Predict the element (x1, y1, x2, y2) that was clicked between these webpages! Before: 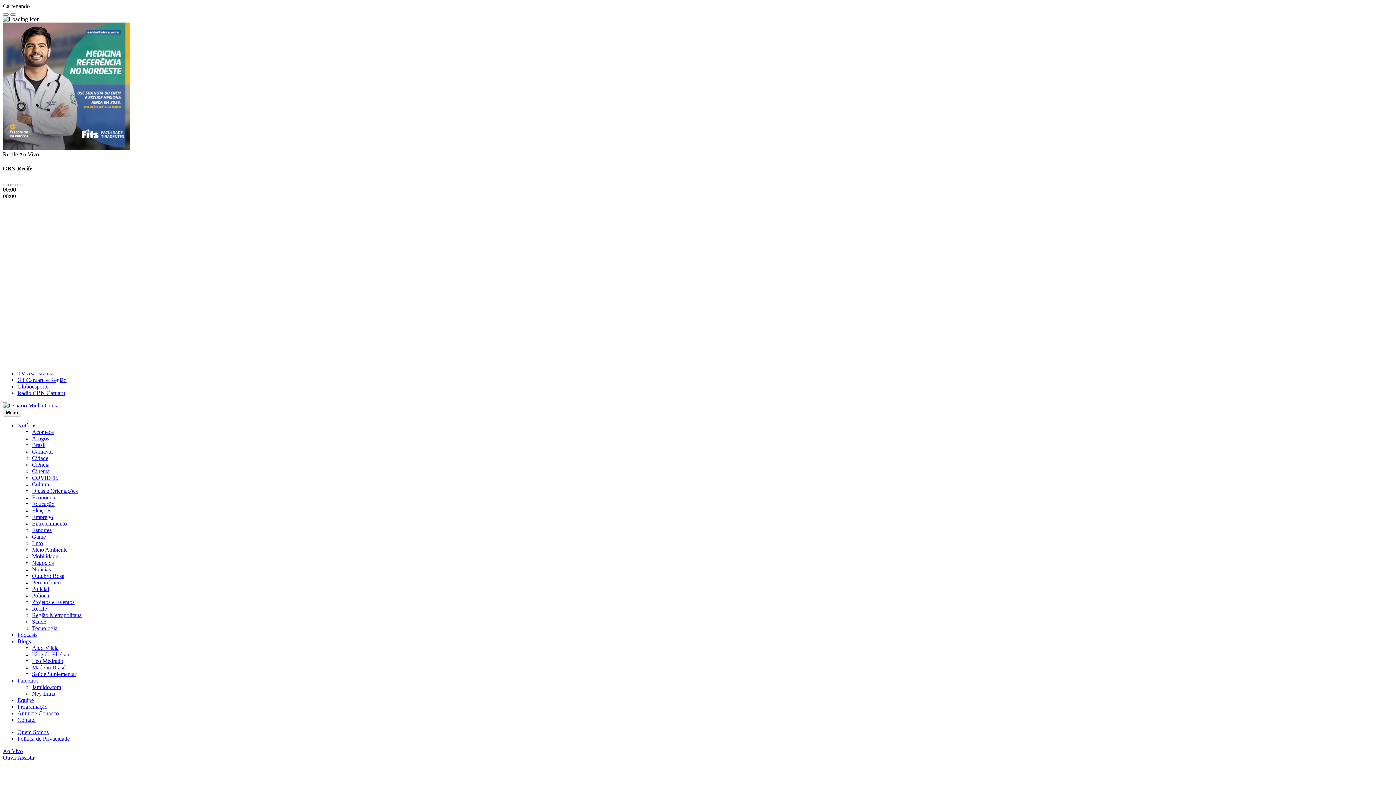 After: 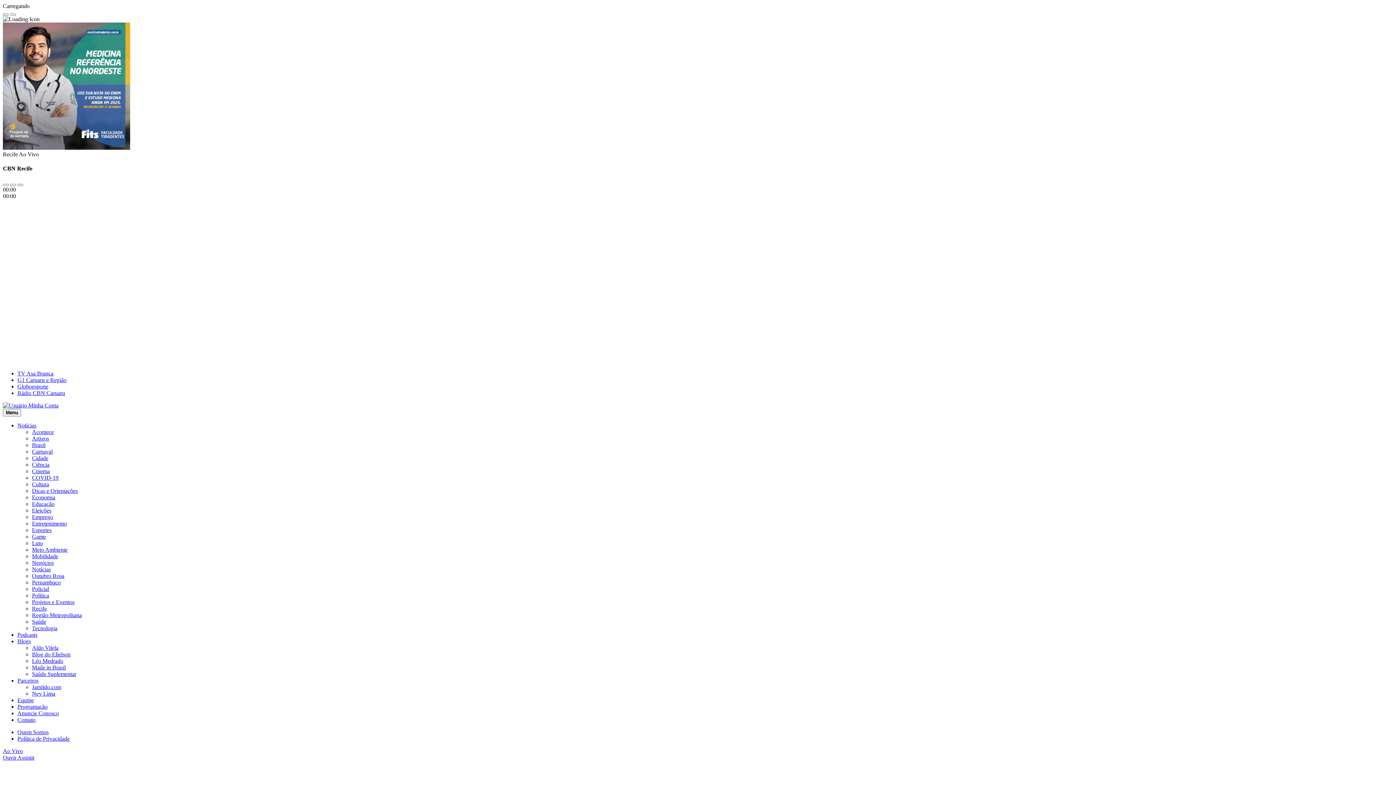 Action: bbox: (32, 664, 65, 670) label: Made in Brasil